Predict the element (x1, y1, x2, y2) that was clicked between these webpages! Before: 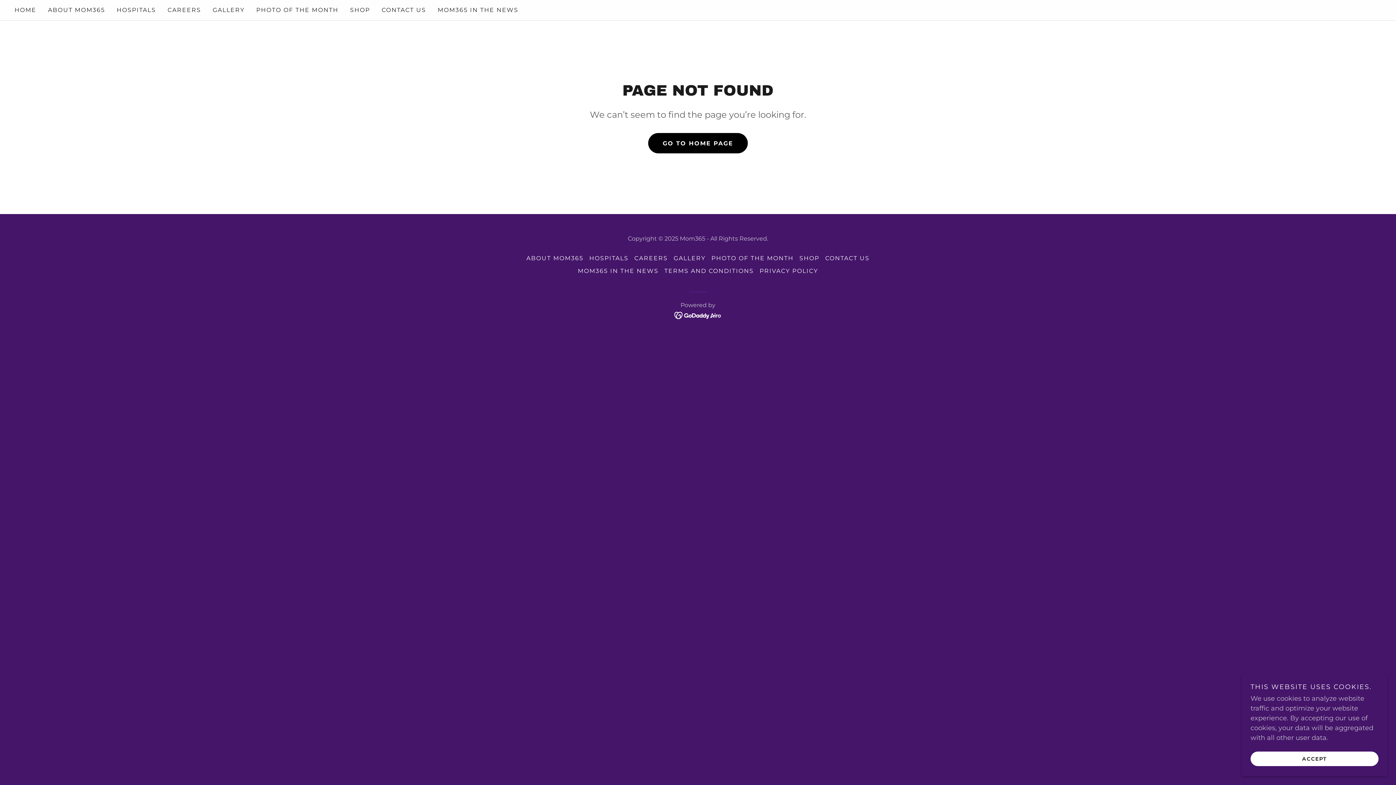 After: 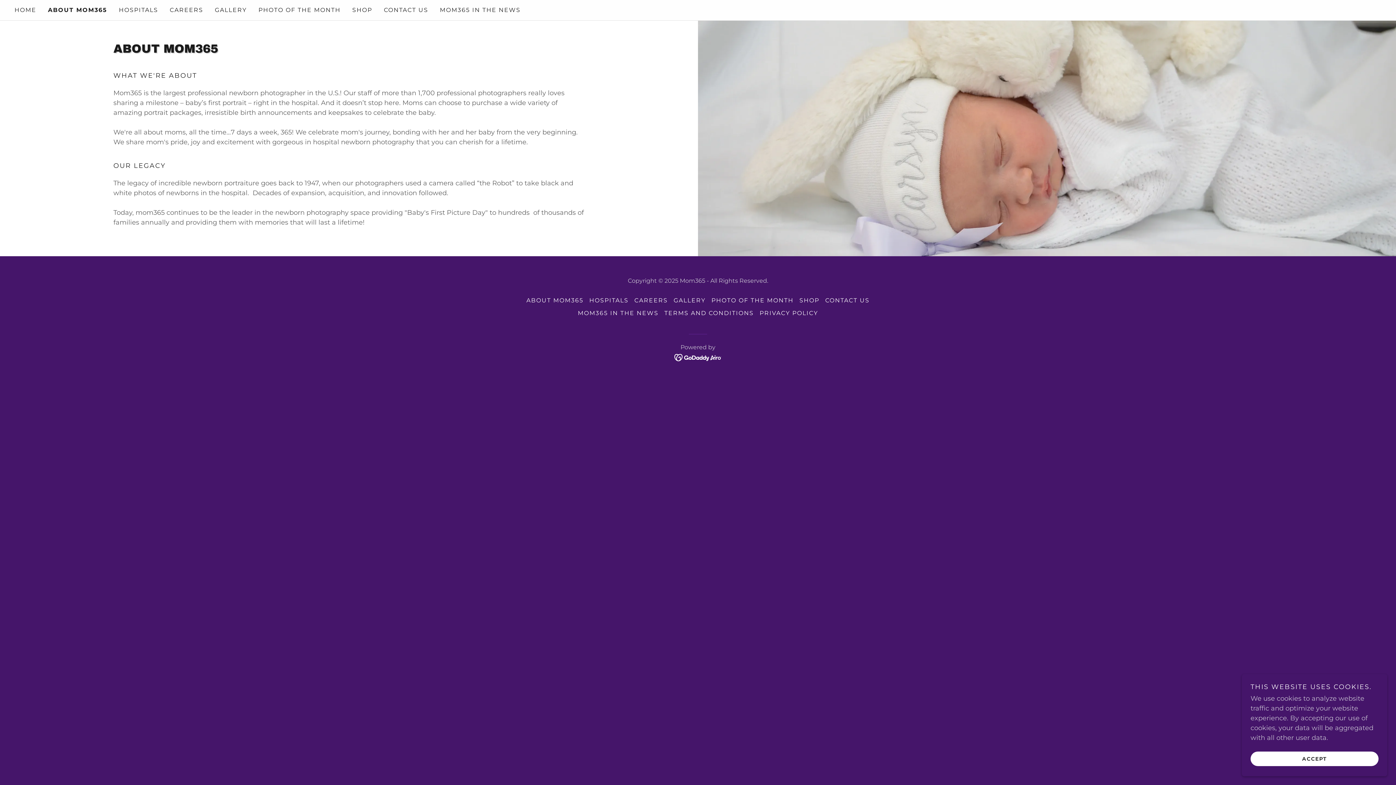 Action: label: ABOUT MOM365 bbox: (45, 3, 107, 16)